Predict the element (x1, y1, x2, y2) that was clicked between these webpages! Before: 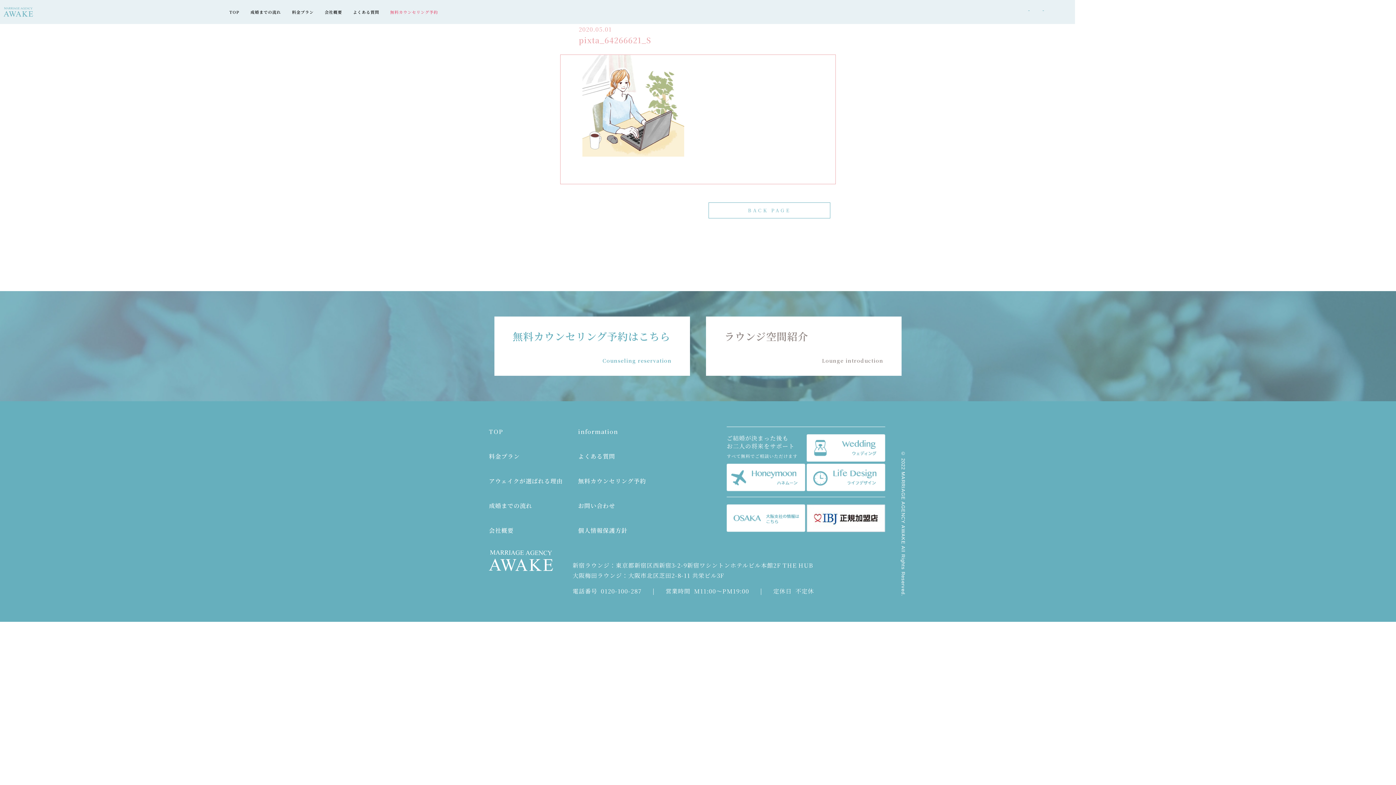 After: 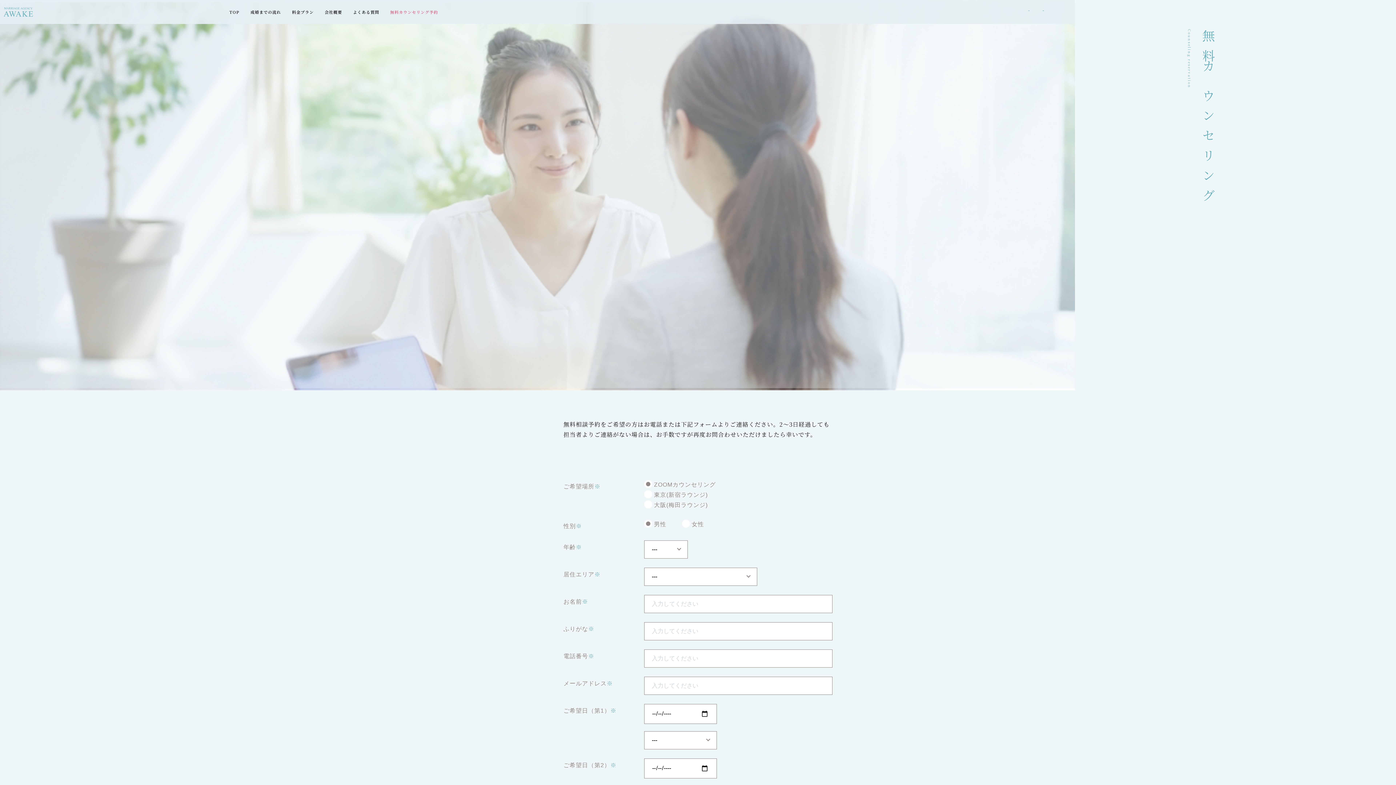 Action: bbox: (578, 477, 646, 485) label: 無料カウンセリング予約